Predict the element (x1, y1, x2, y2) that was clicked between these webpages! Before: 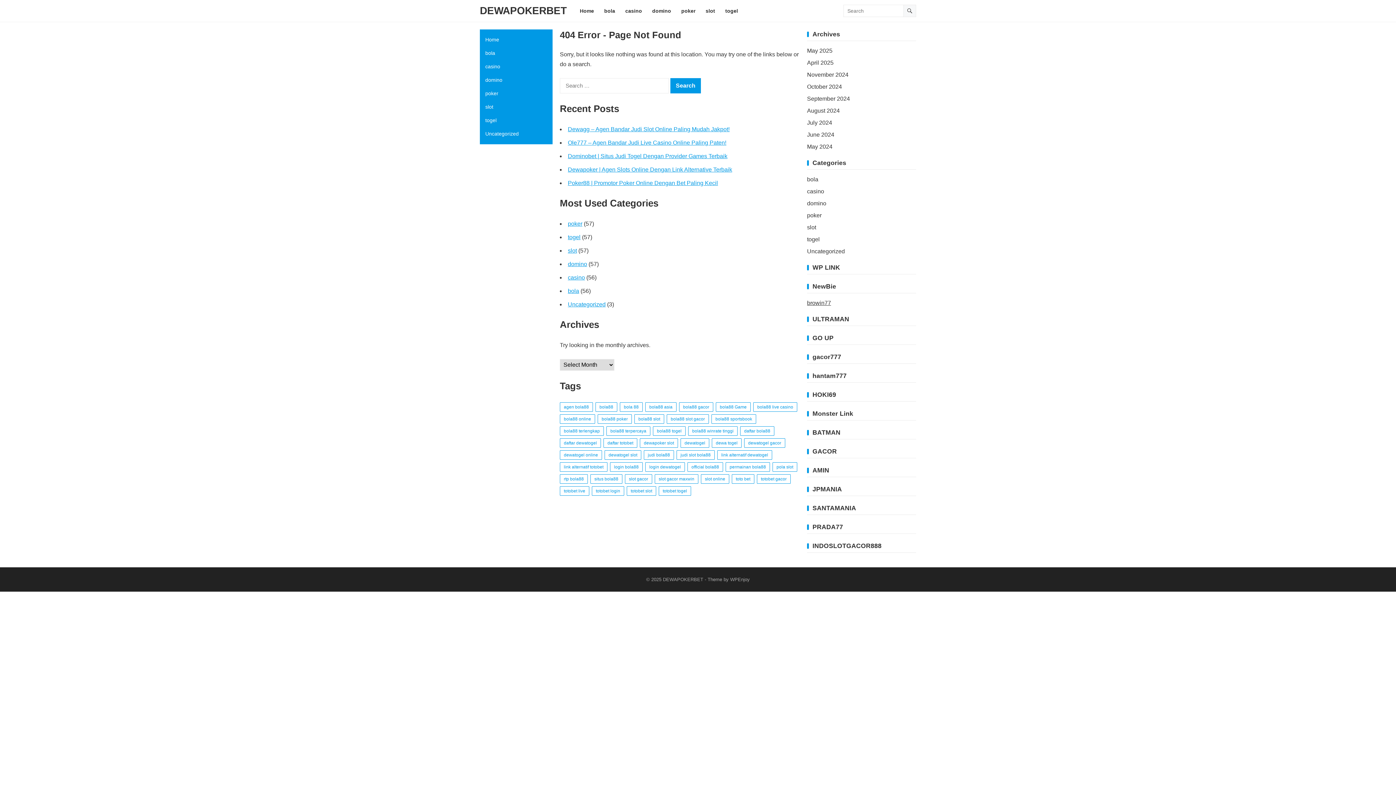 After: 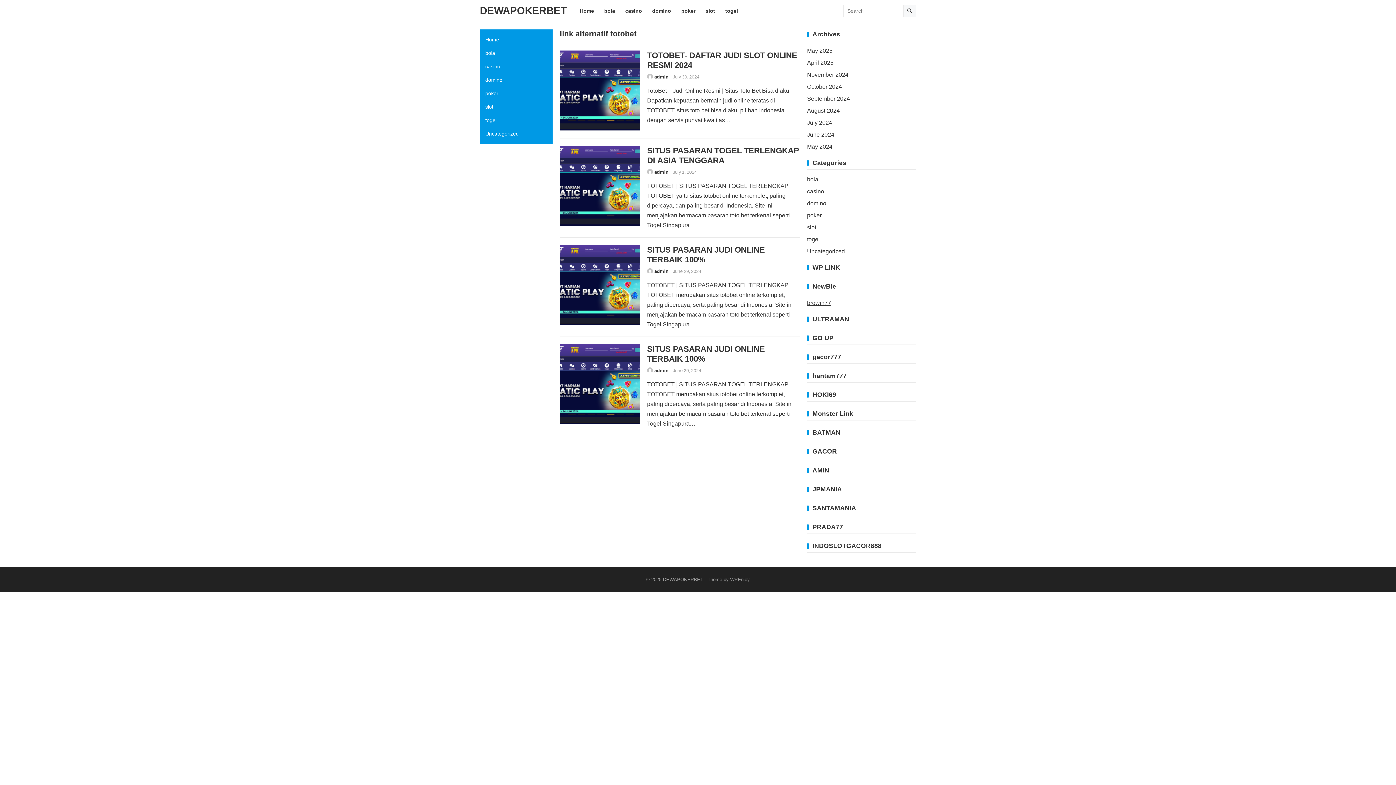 Action: bbox: (560, 462, 607, 472) label: link alternatif totobet (4 items)